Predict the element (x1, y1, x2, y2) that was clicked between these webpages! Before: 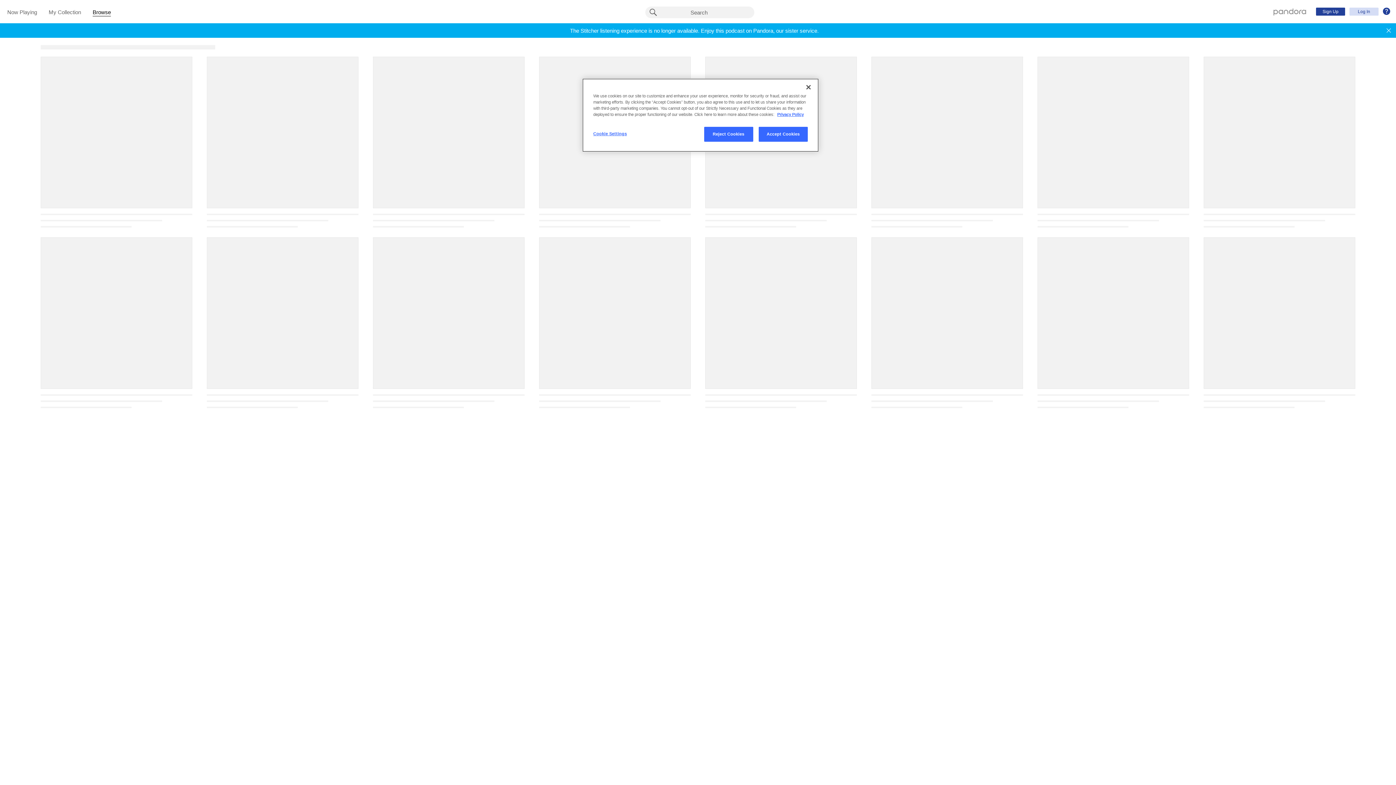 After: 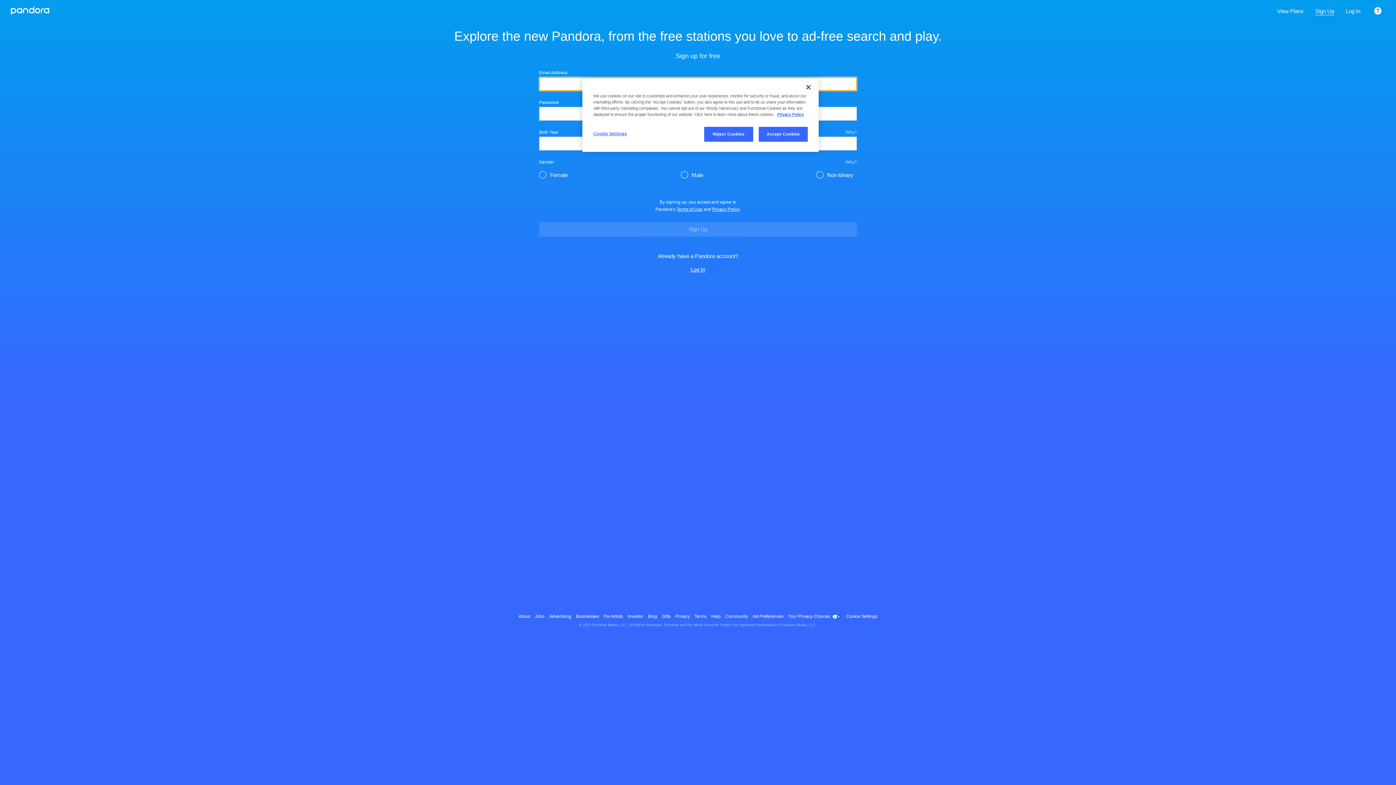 Action: label: Sign Up bbox: (1316, 7, 1345, 15)